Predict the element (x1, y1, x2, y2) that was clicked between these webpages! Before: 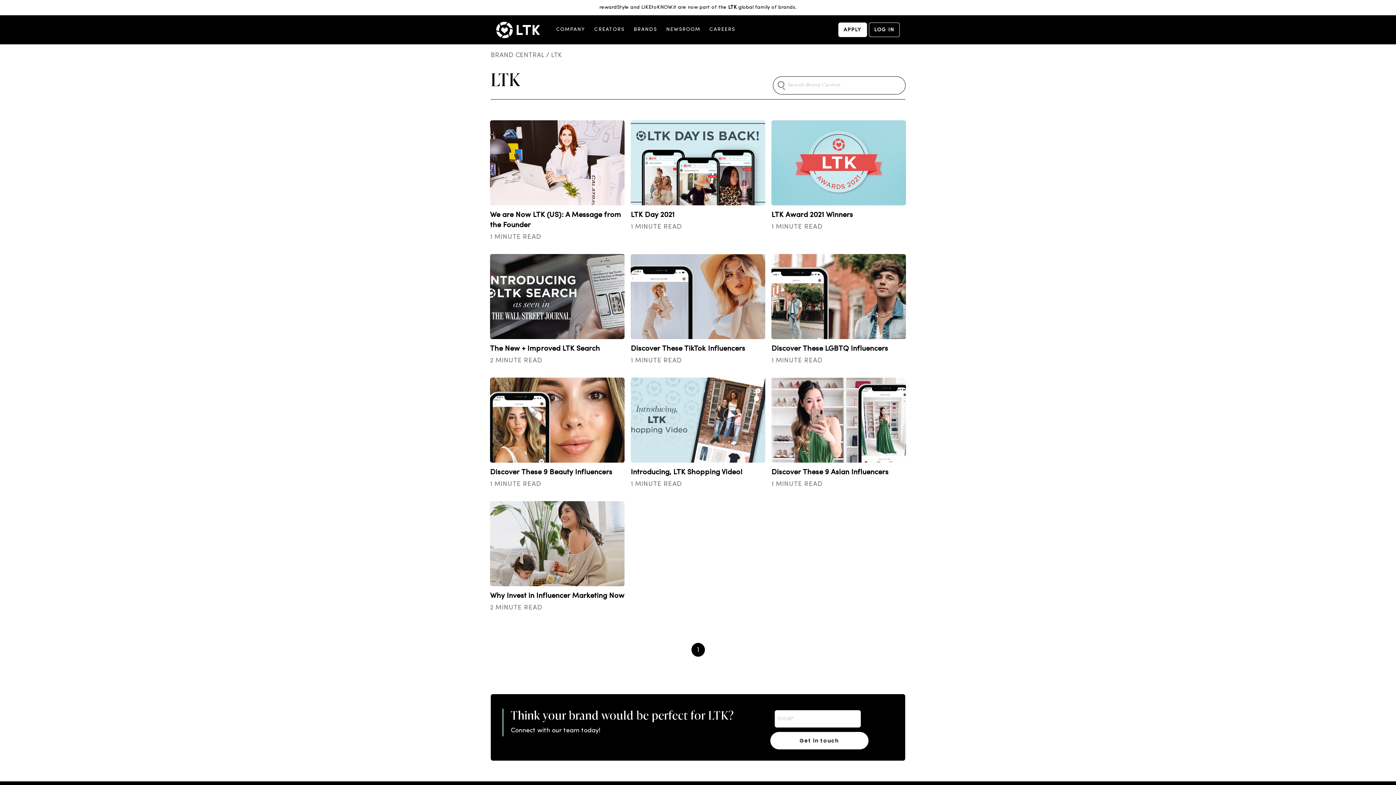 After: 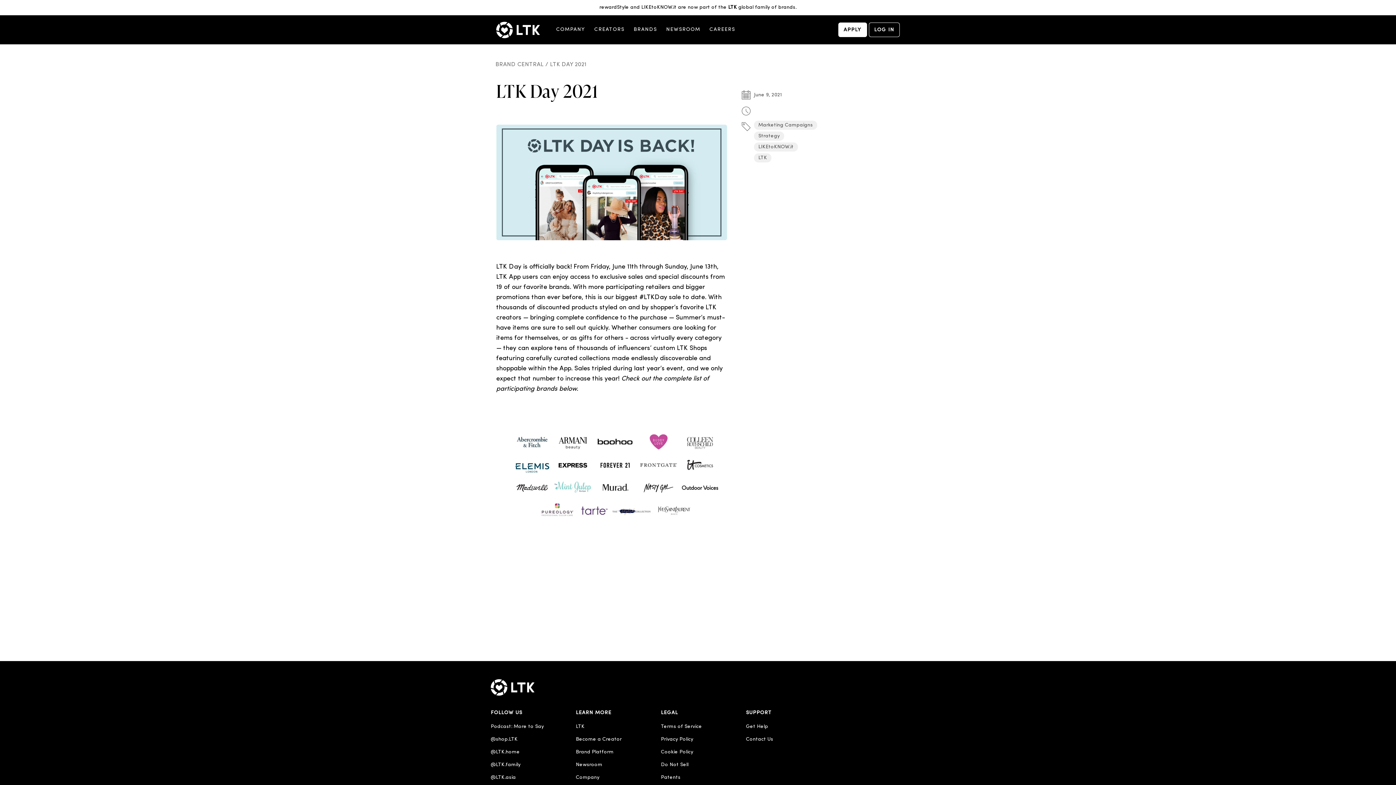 Action: bbox: (630, 120, 765, 231)